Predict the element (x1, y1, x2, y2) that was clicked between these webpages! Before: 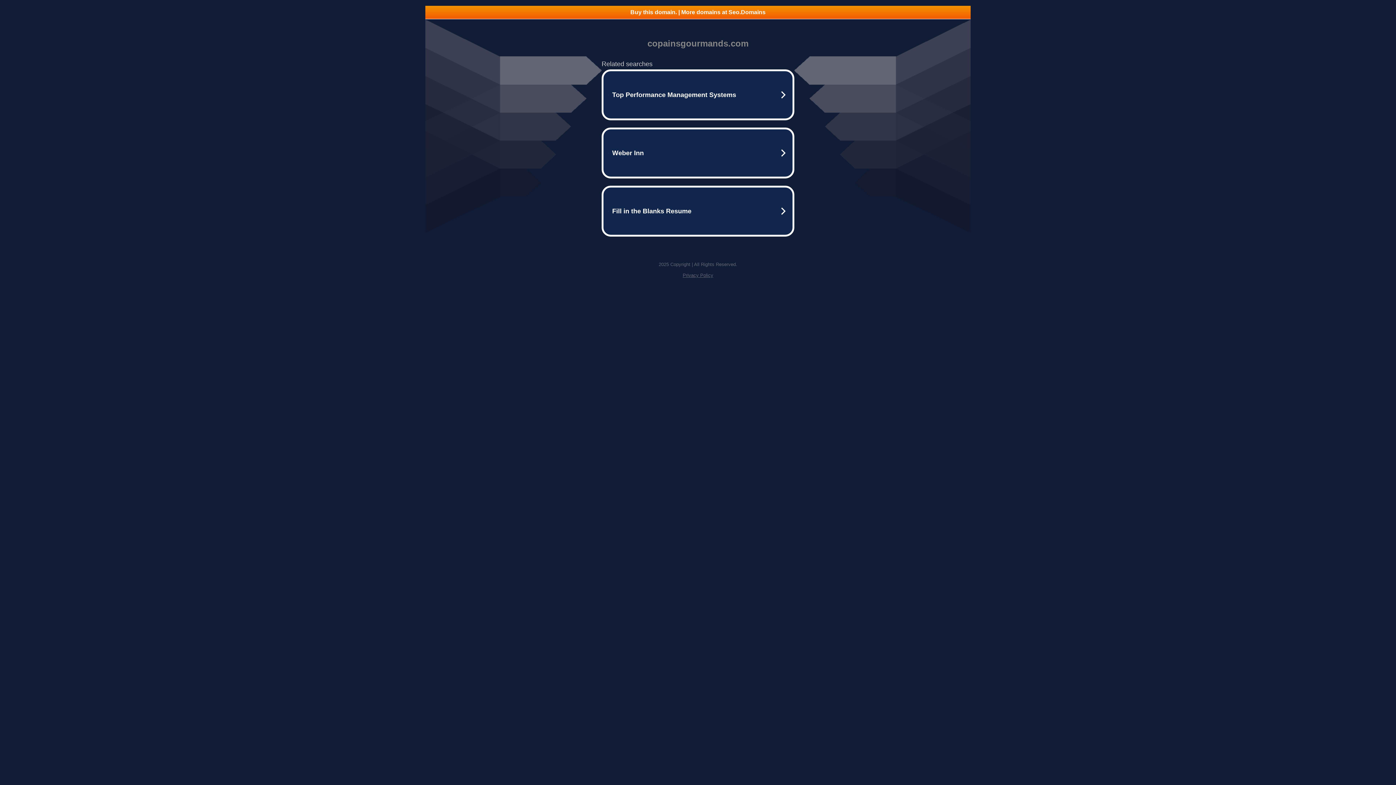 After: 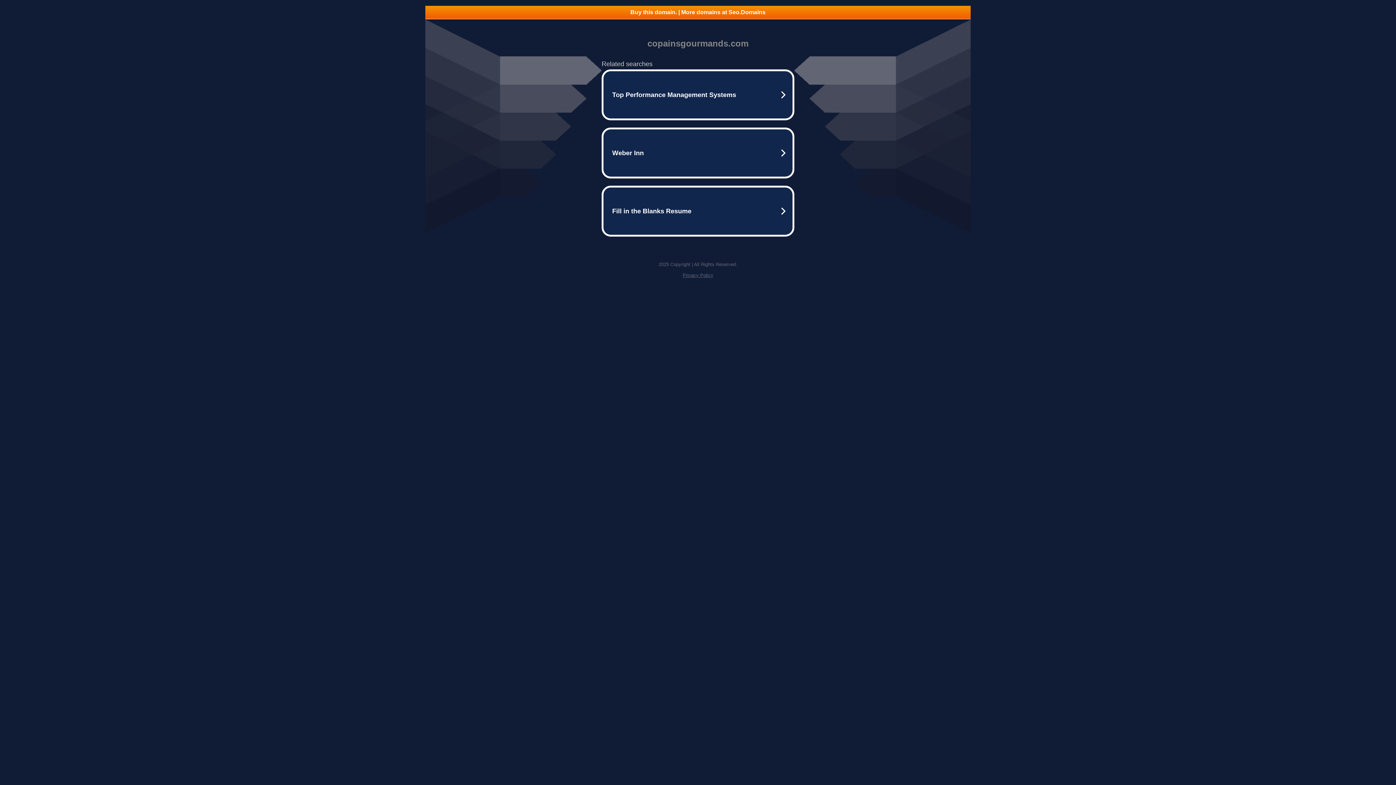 Action: bbox: (425, 5, 970, 18) label: Buy this domain. | More domains at Seo.Domains